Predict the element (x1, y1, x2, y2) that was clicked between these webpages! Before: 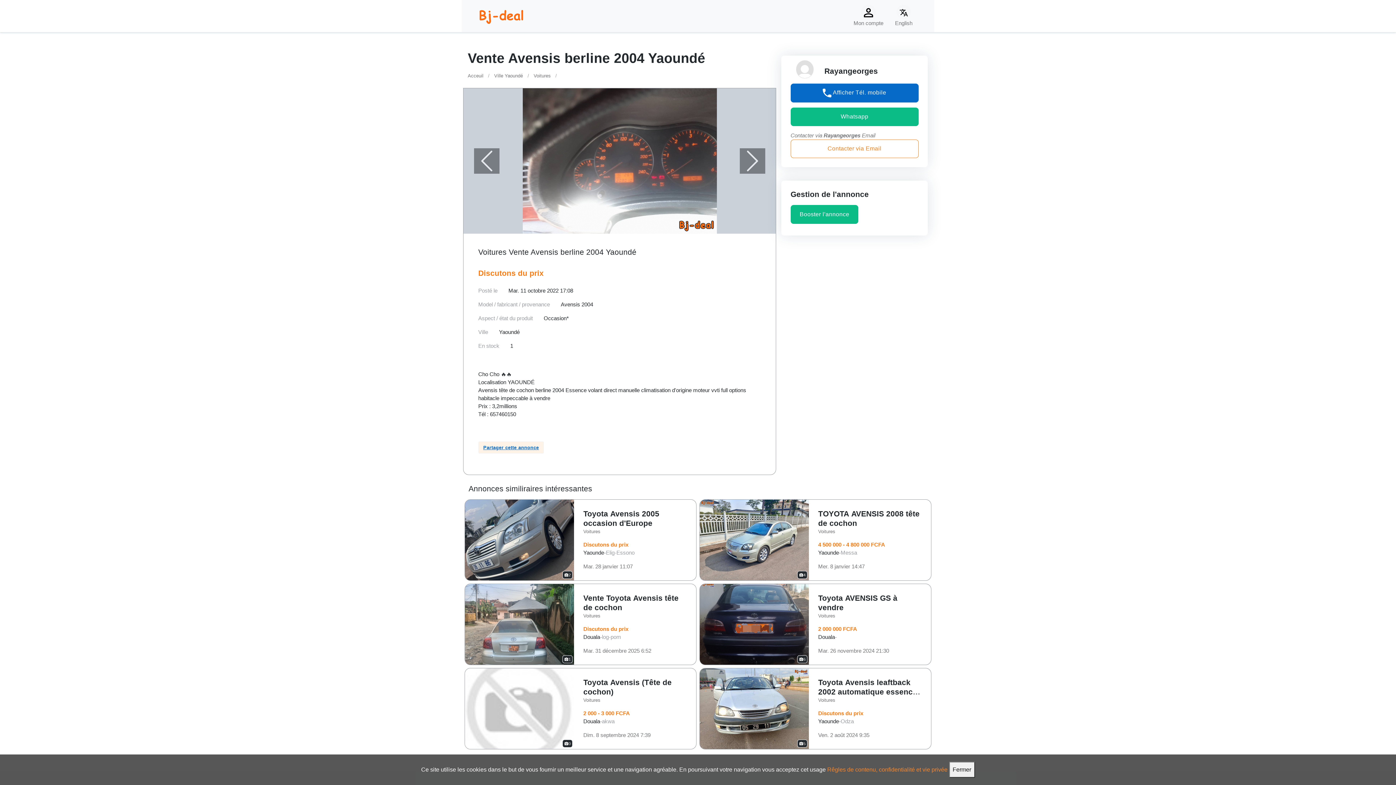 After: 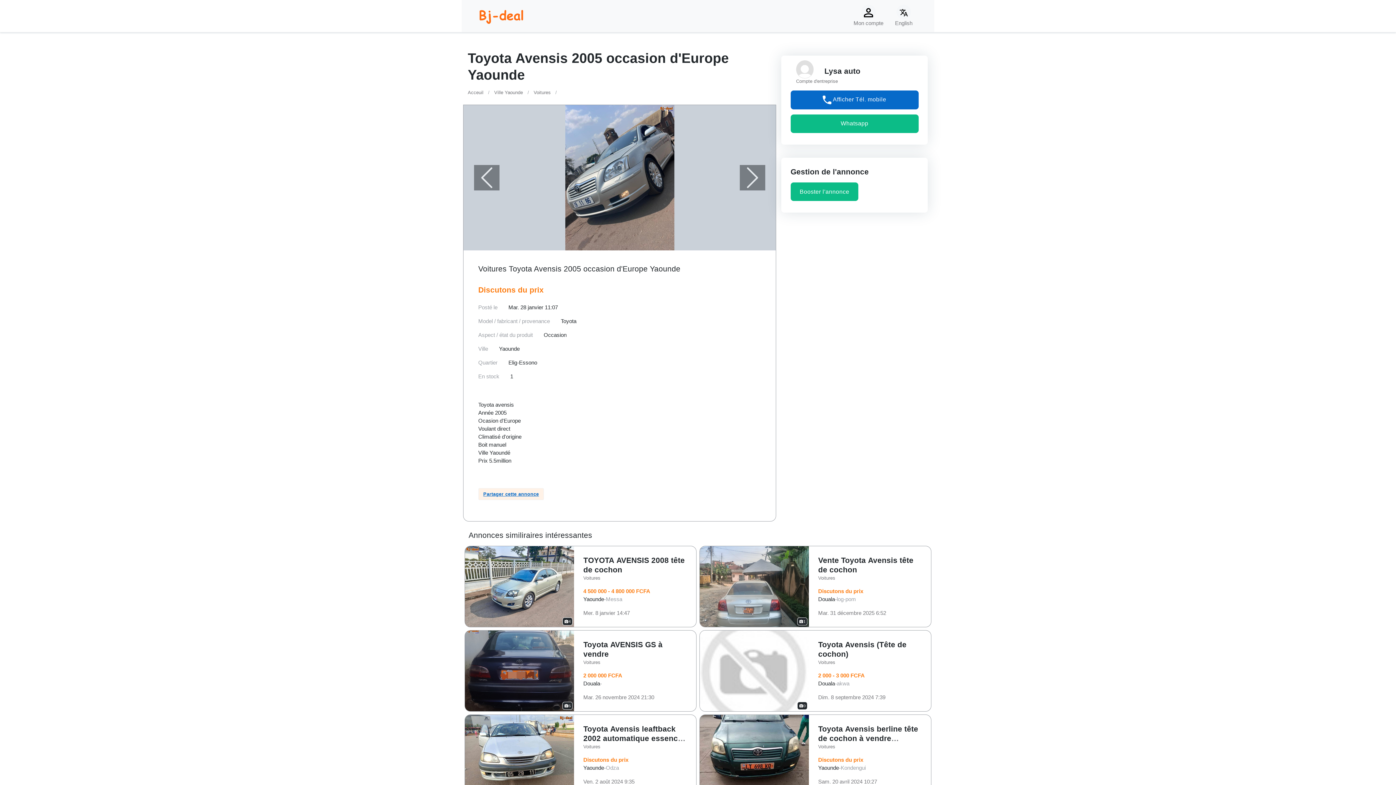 Action: bbox: (583, 509, 659, 527) label: Toyota Avensis 2005 occasion d'Europe